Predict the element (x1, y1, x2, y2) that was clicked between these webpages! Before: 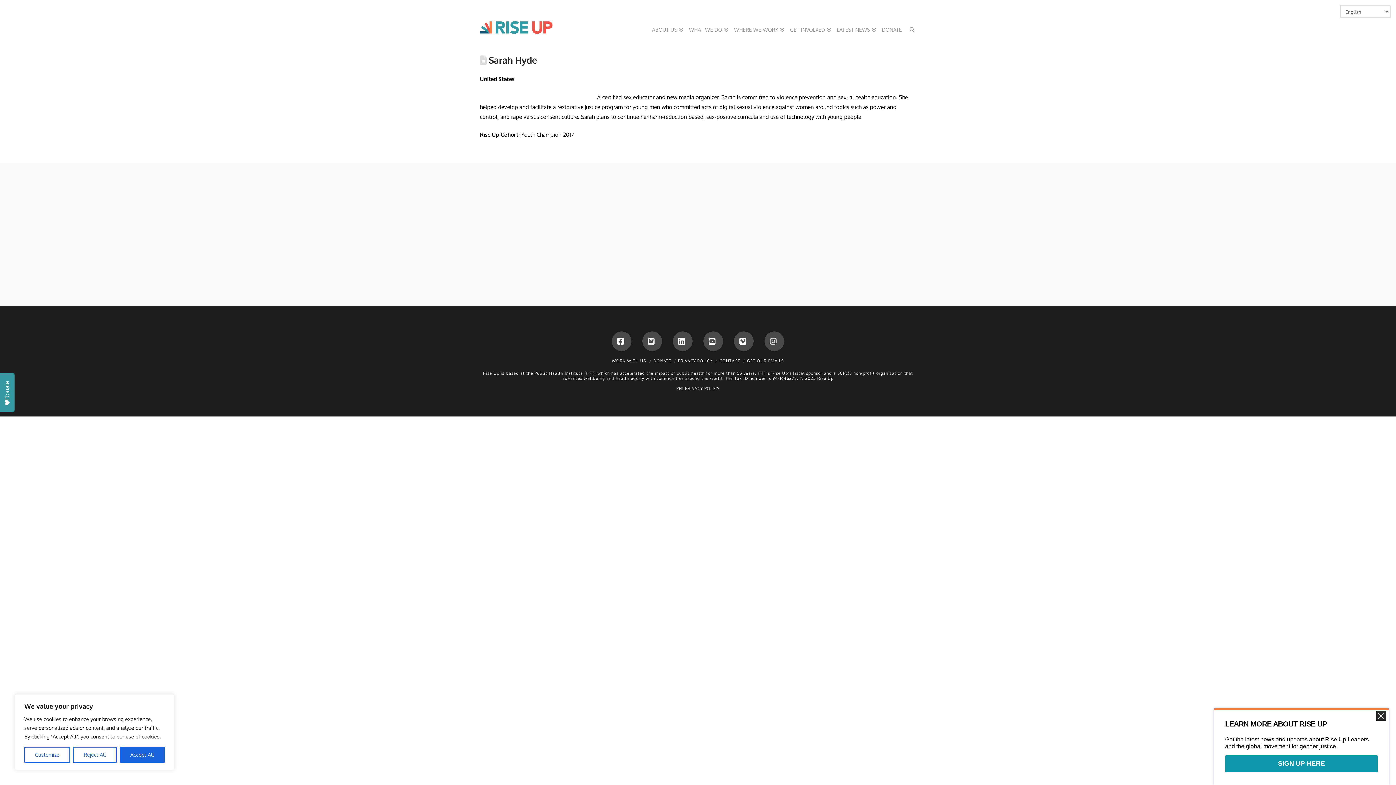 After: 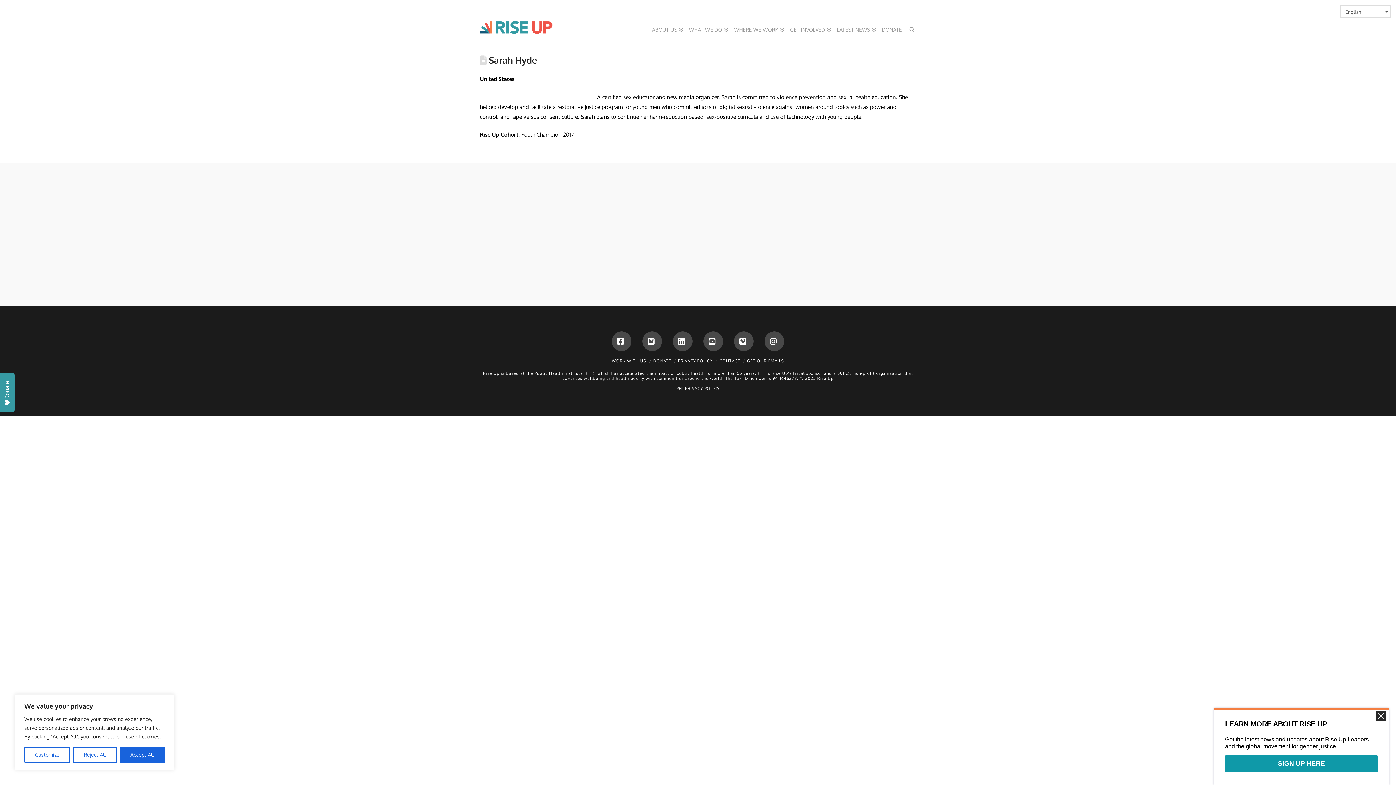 Action: bbox: (676, 386, 719, 391) label: PHI PRIVACY POLICY